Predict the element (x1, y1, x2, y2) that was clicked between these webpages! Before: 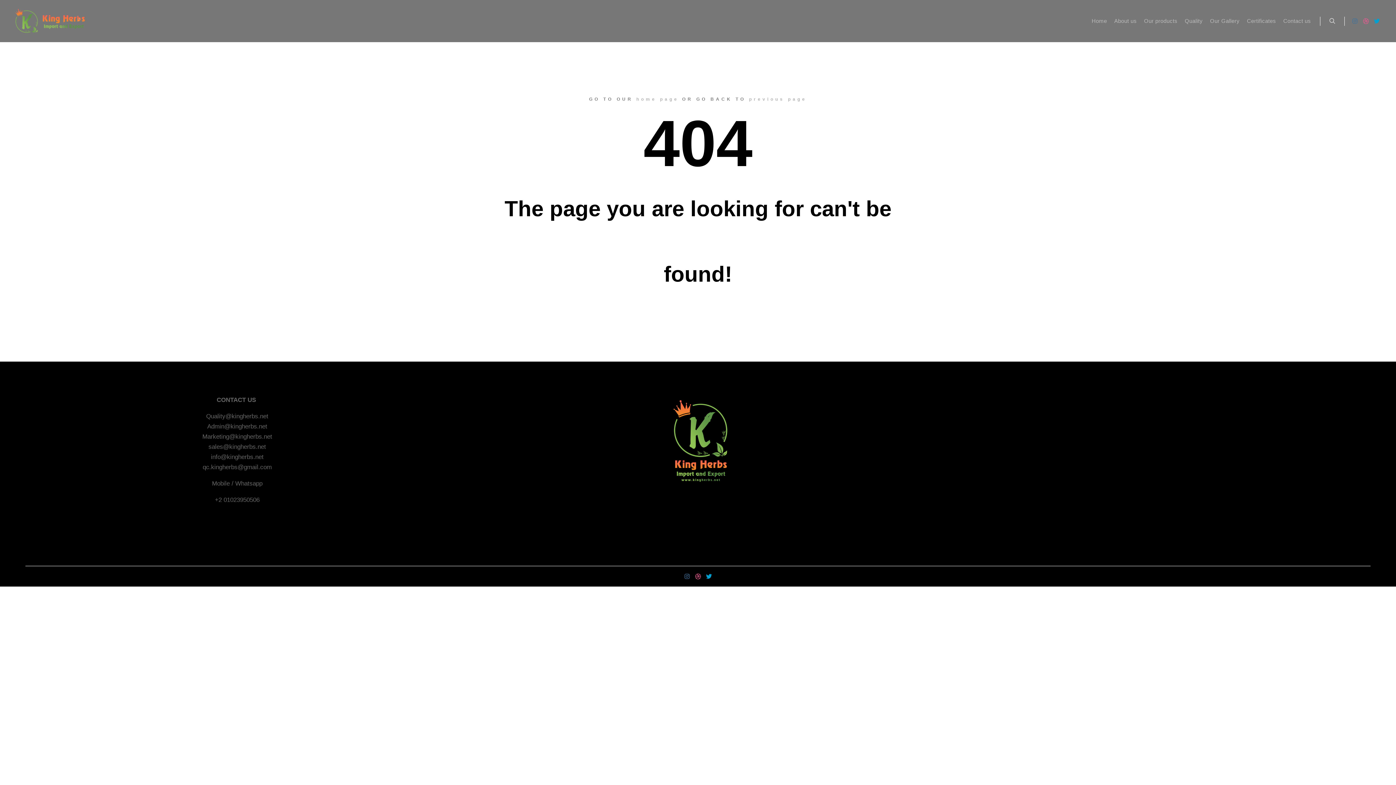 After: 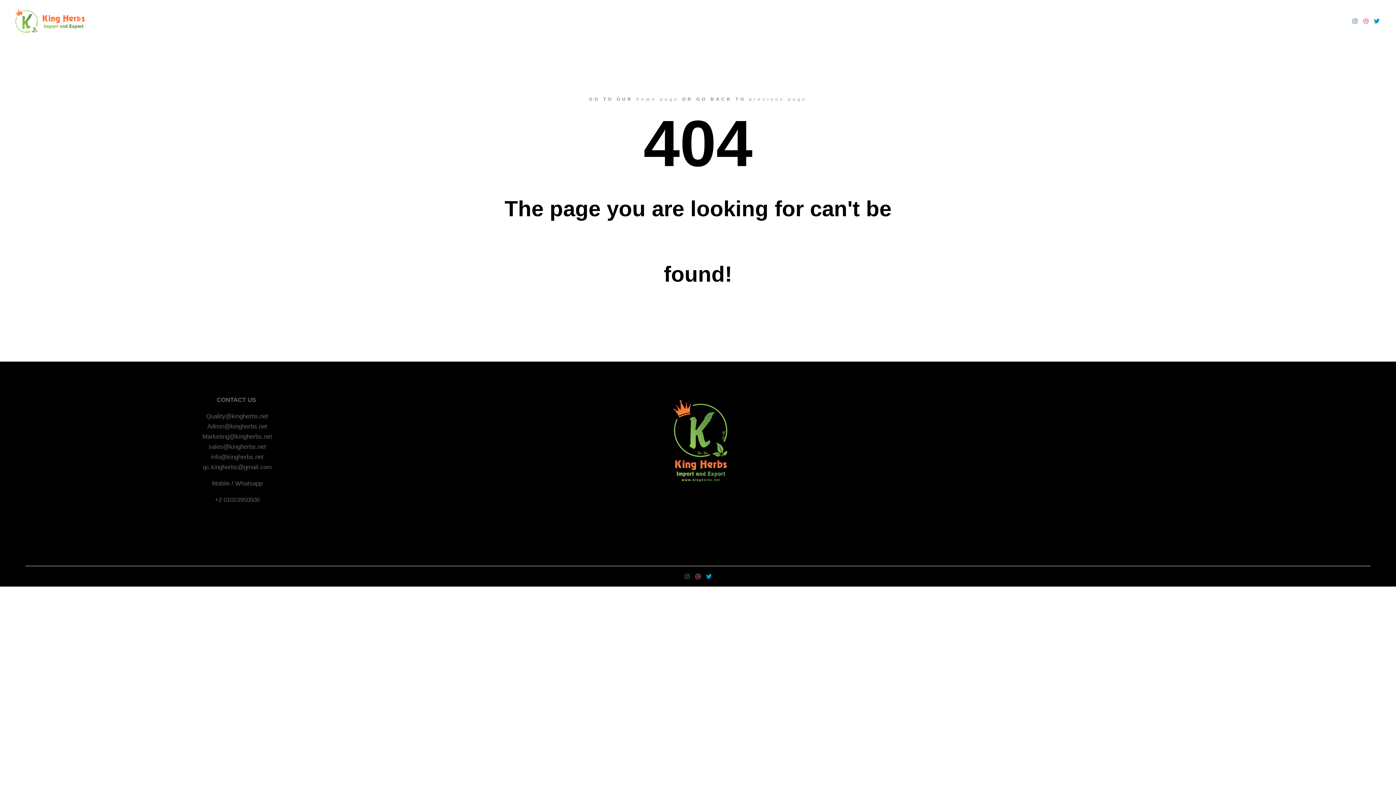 Action: bbox: (1361, 16, 1370, 25)